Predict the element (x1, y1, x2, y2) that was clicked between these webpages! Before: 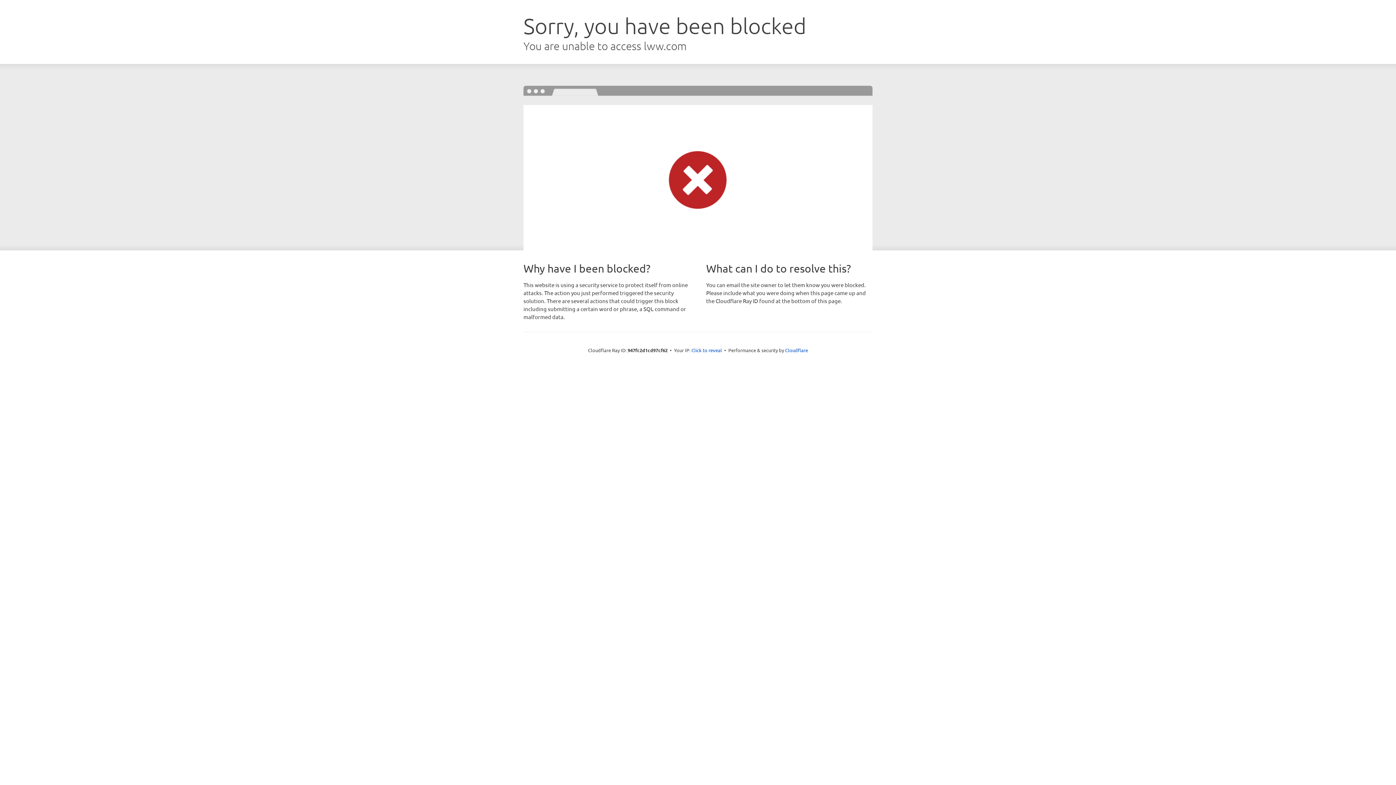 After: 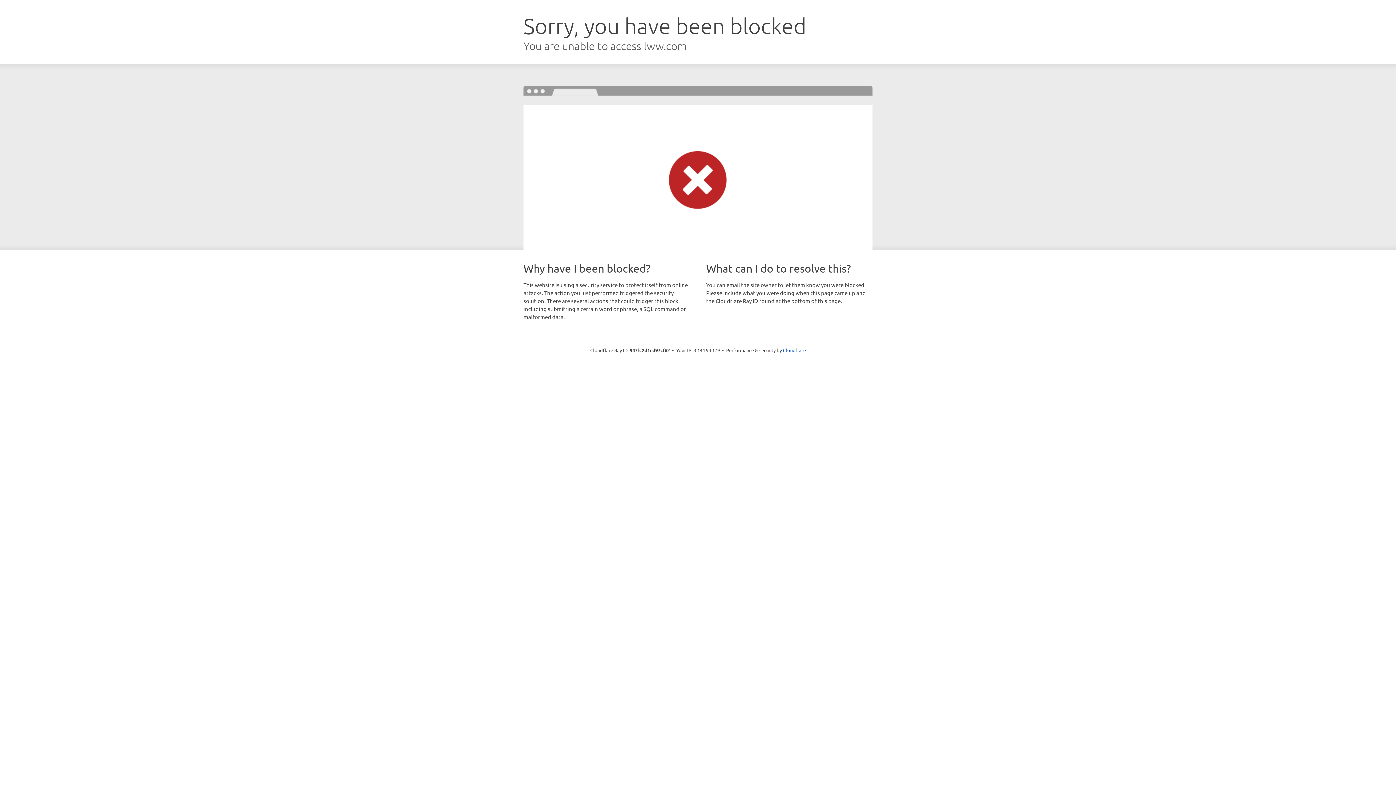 Action: label: Click to reveal bbox: (691, 346, 722, 353)